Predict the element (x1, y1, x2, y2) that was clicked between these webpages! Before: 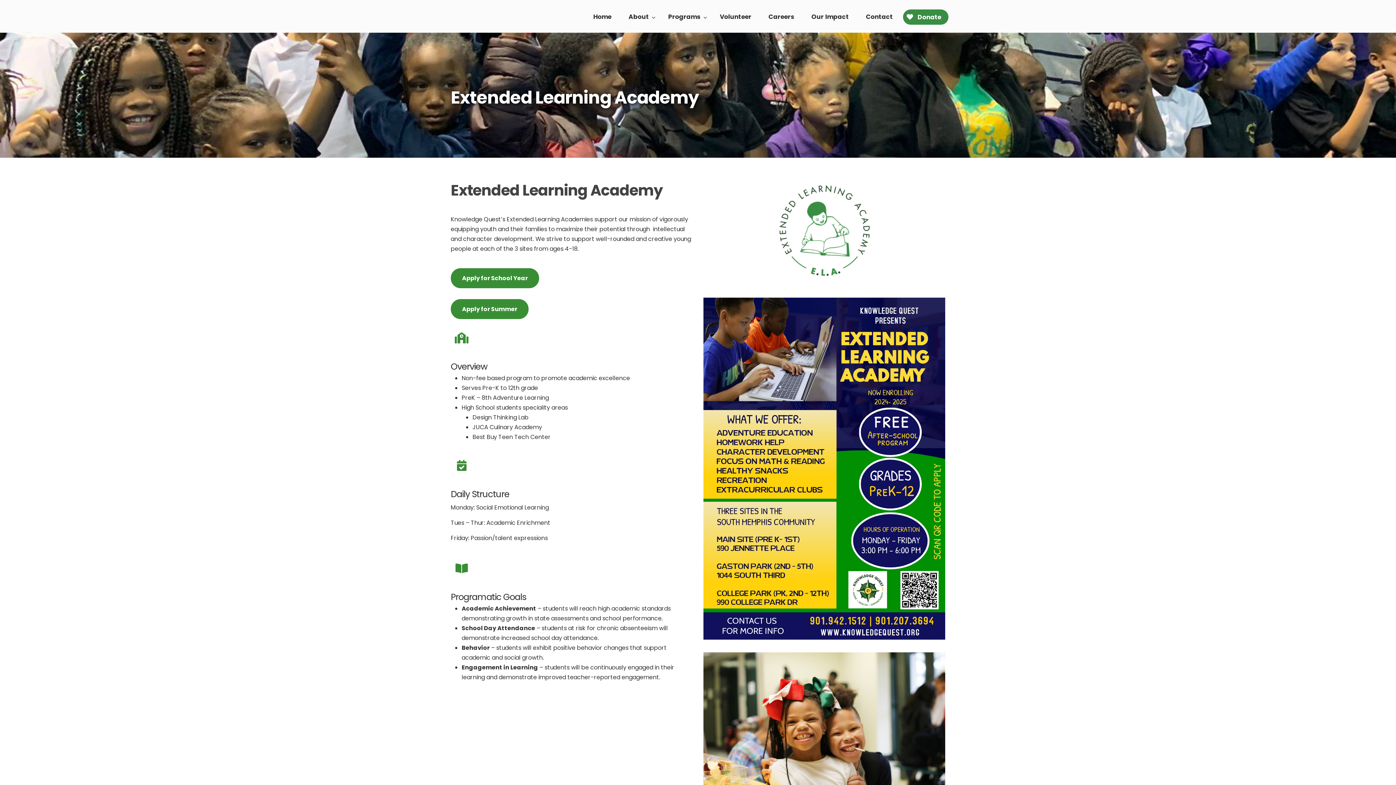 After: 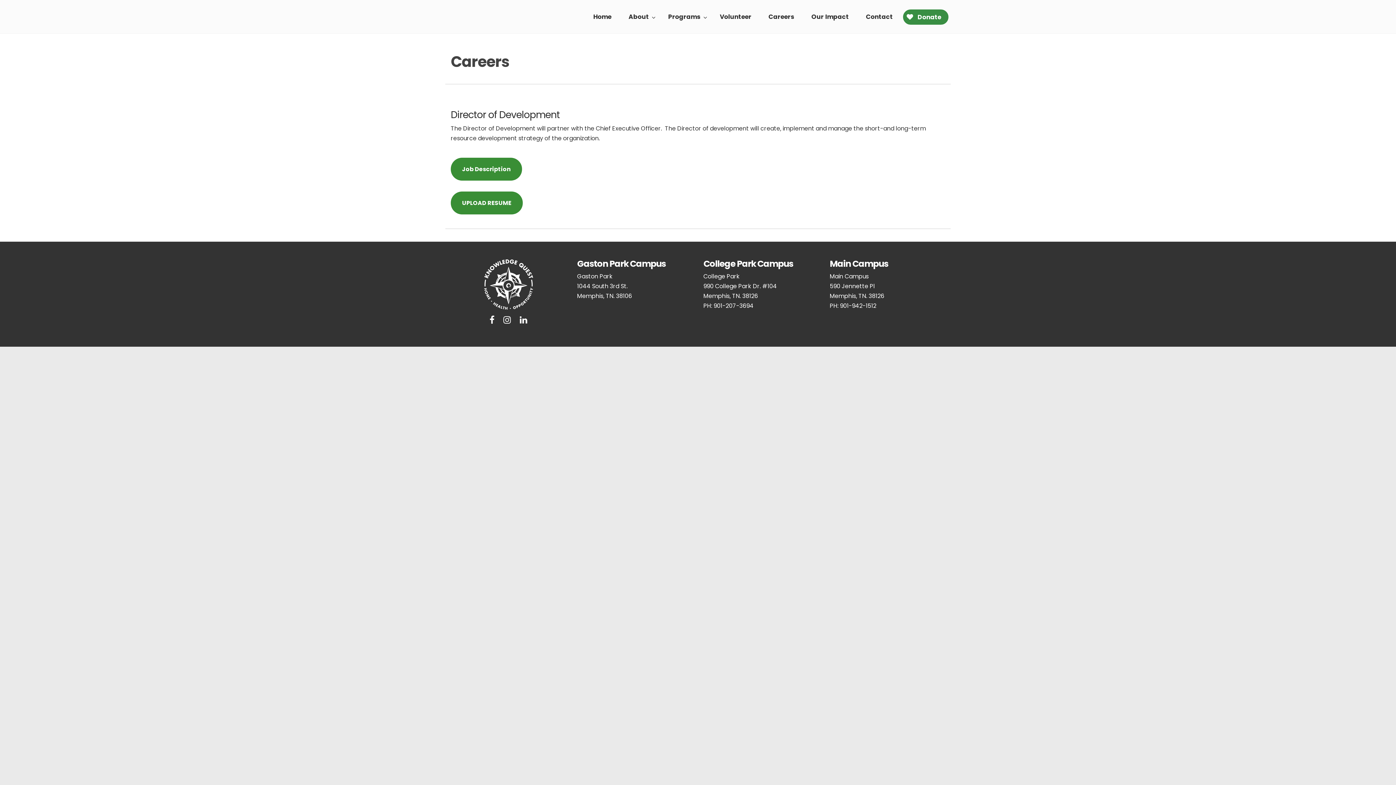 Action: bbox: (761, 9, 801, 24) label: Careers